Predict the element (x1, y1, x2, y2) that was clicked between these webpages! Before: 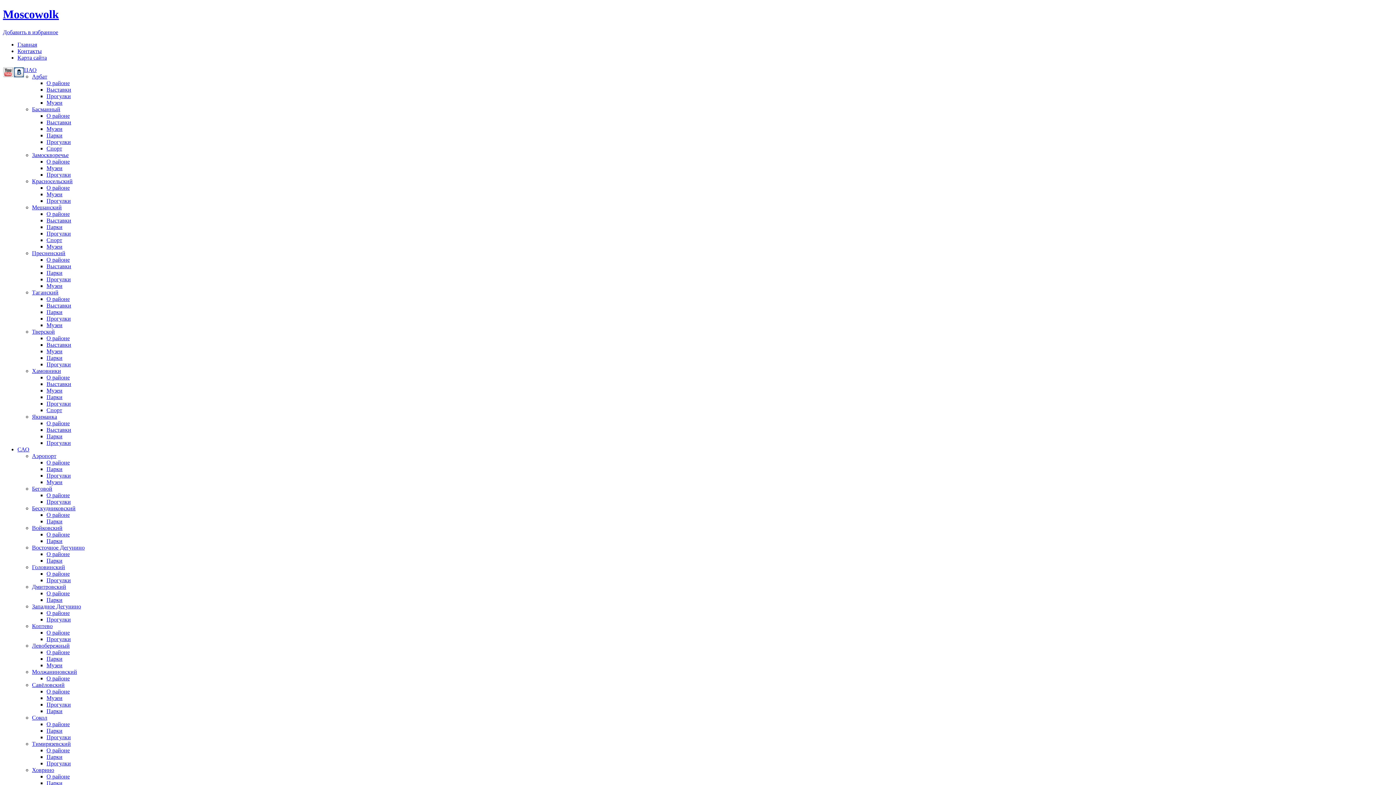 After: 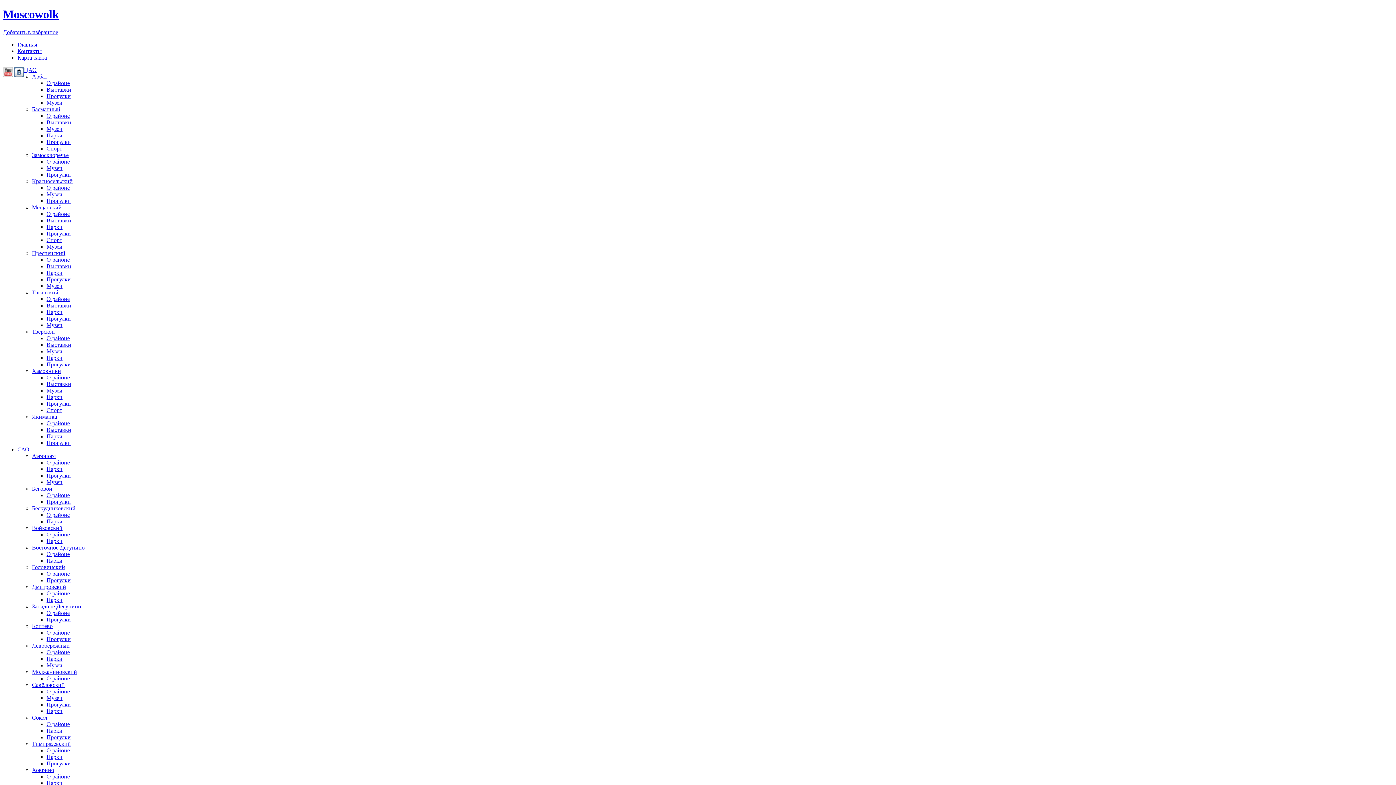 Action: label: О районе bbox: (46, 184, 69, 190)